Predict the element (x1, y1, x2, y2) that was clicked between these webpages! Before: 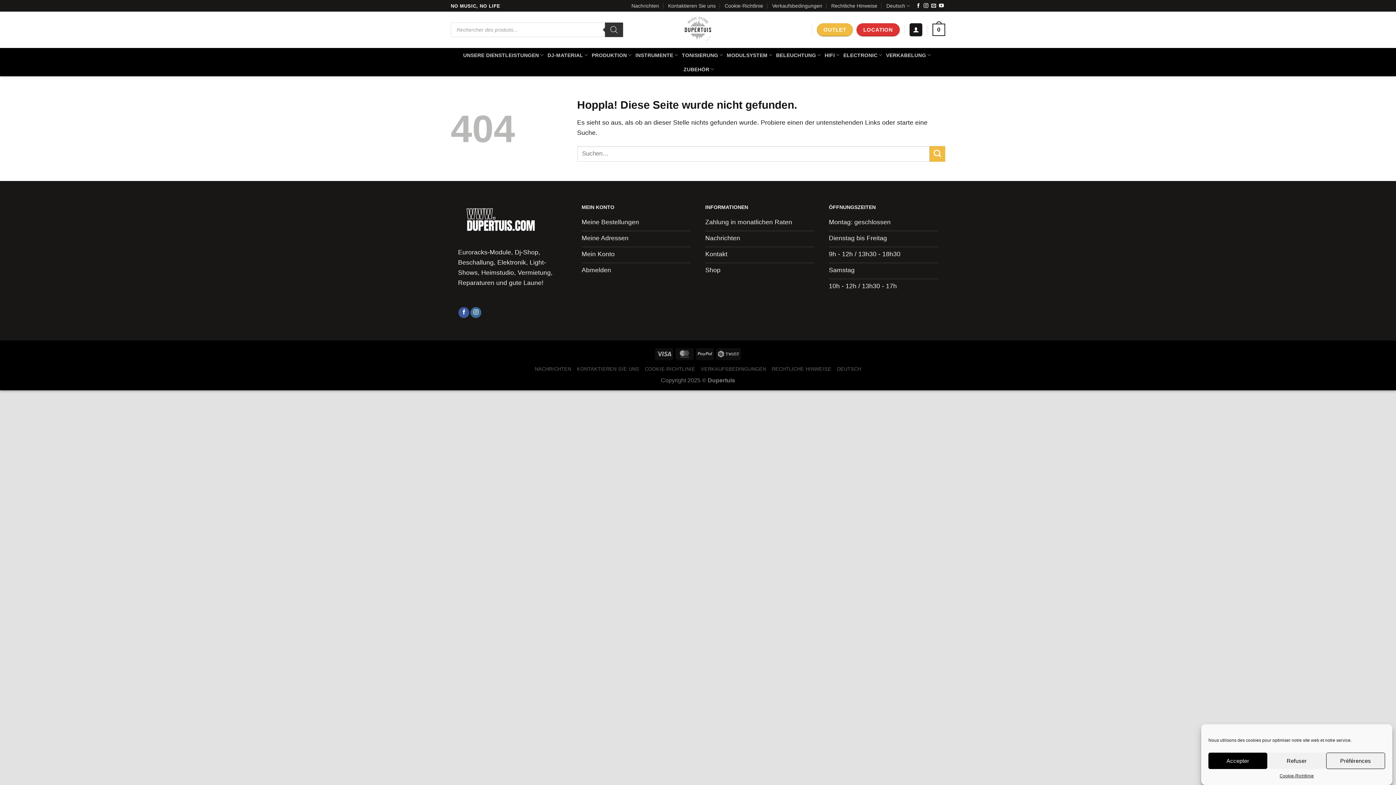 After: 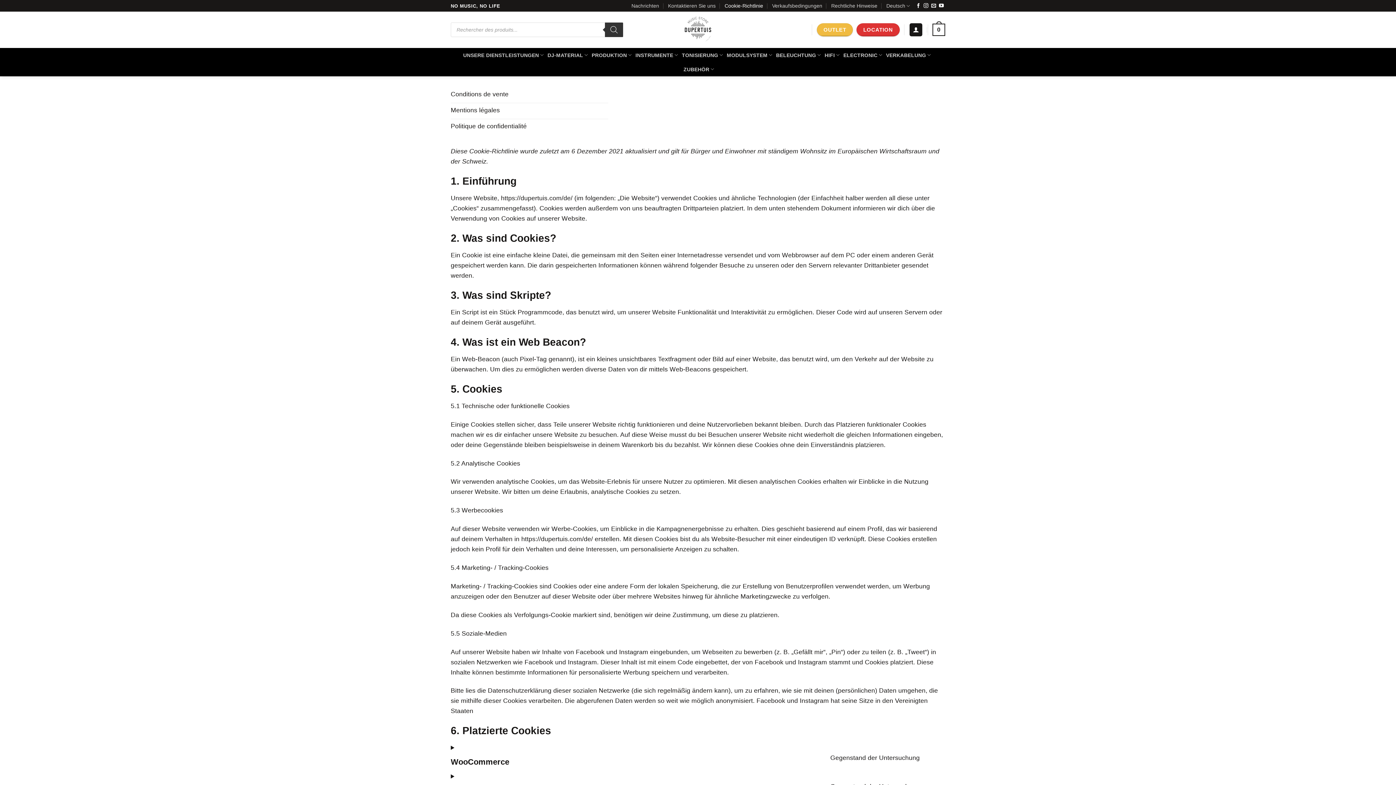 Action: bbox: (724, 0, 763, 11) label: Cookie-Richtlinie